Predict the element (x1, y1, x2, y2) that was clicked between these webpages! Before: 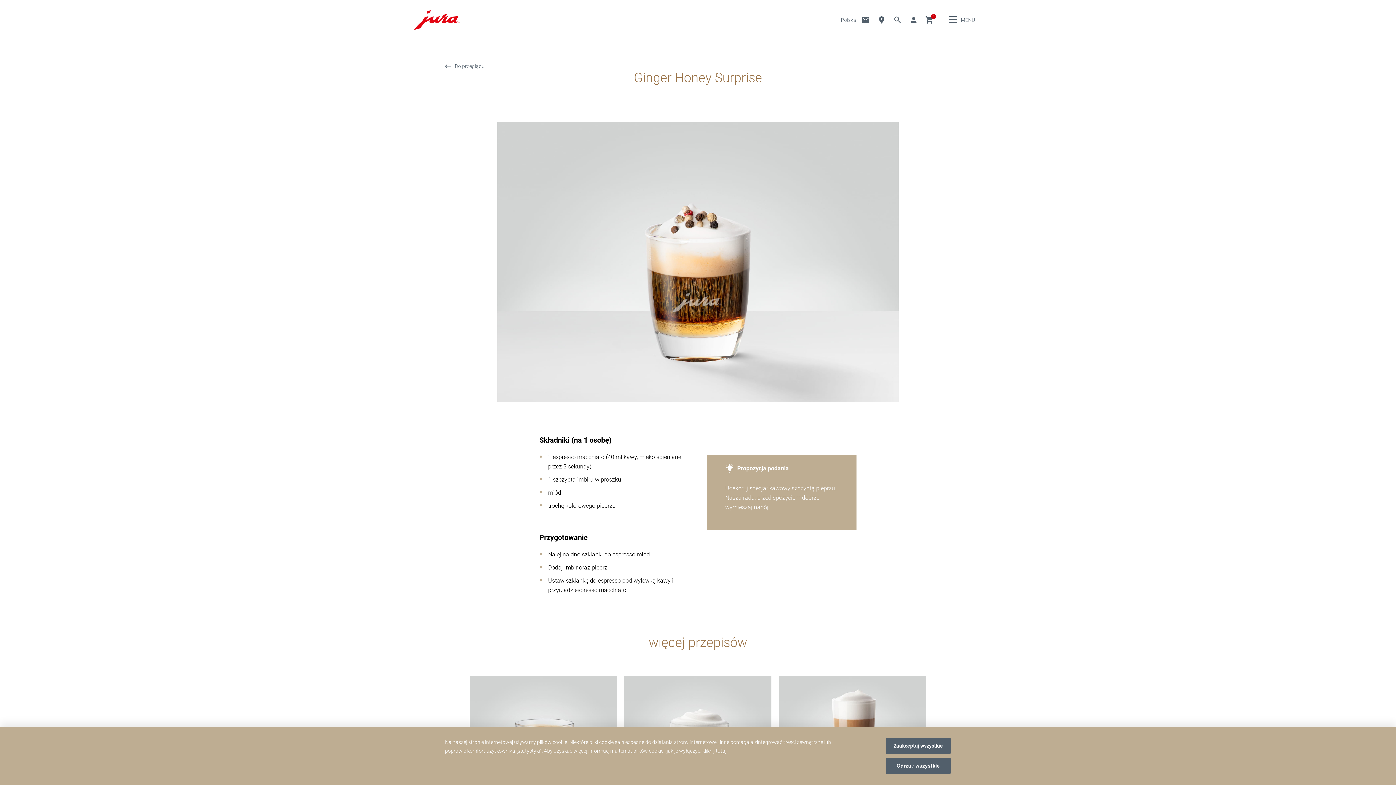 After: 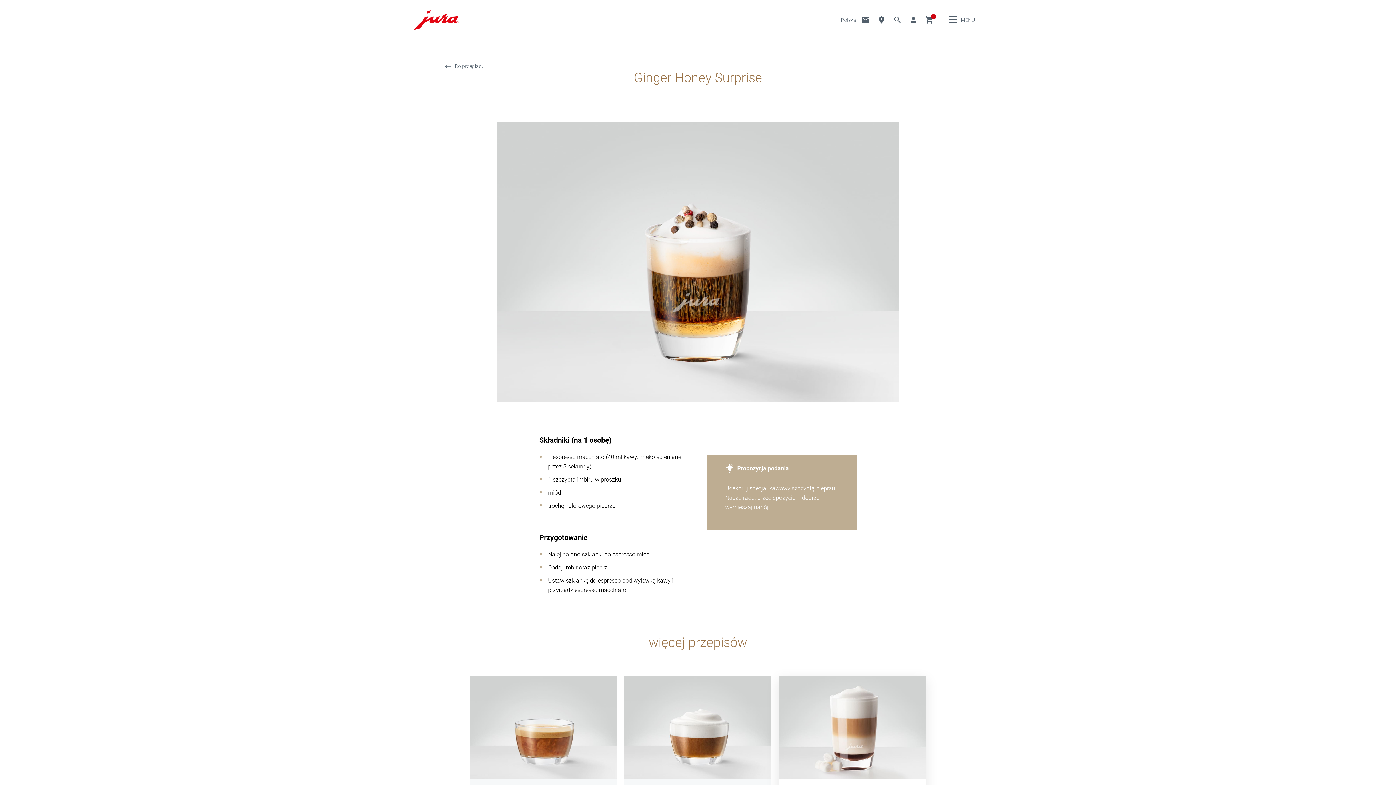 Action: bbox: (885, 738, 951, 754) label: Zaakceptuj wszystkie